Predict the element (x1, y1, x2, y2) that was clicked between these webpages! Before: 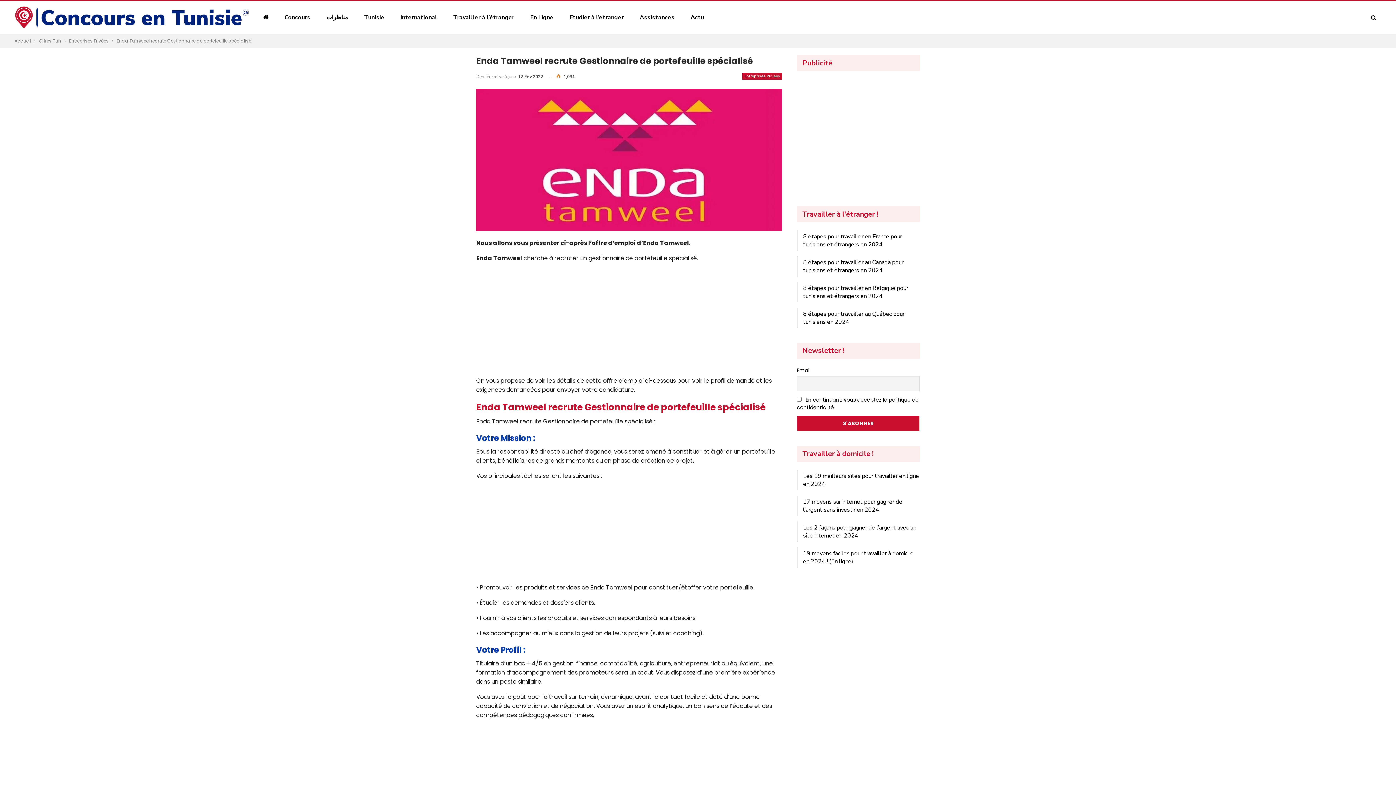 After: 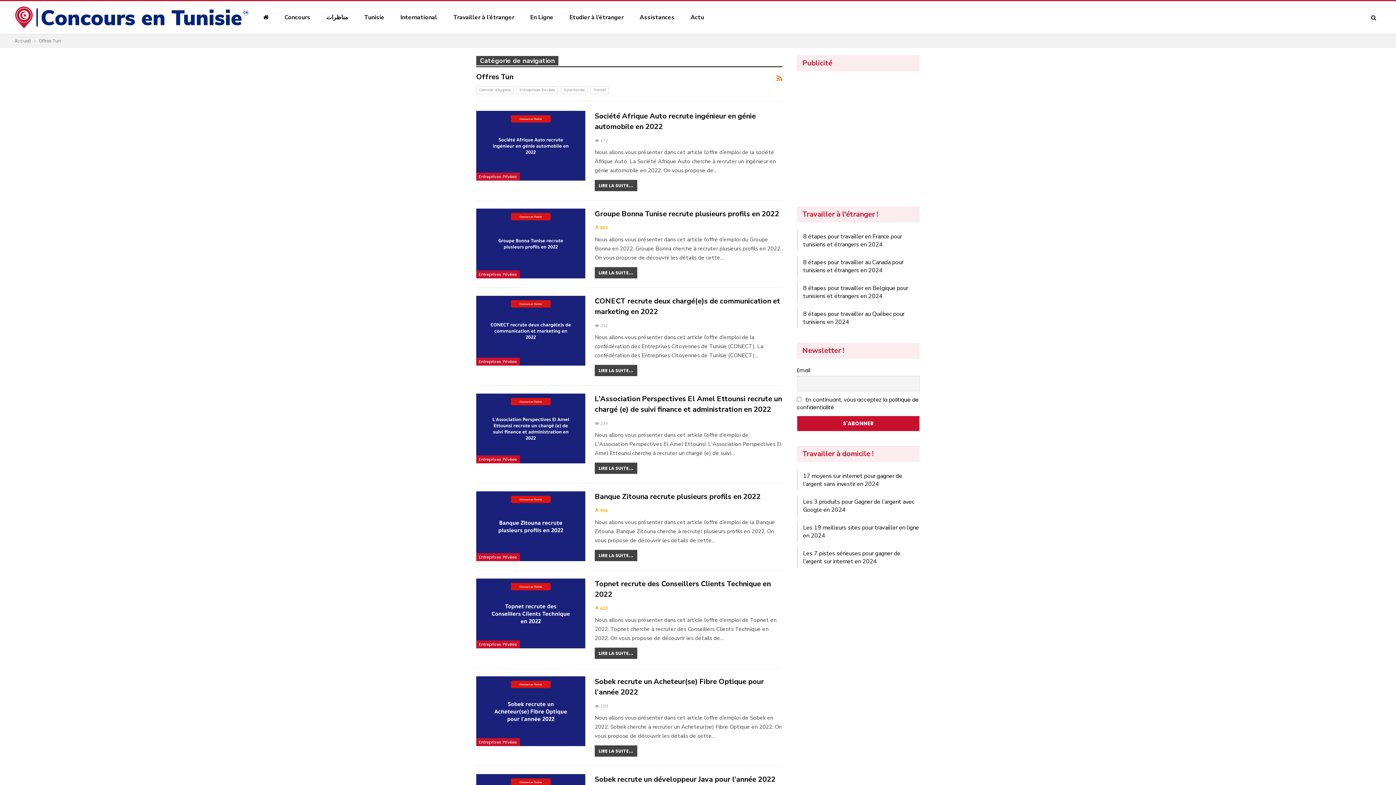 Action: label: Offres Tun bbox: (38, 37, 61, 45)